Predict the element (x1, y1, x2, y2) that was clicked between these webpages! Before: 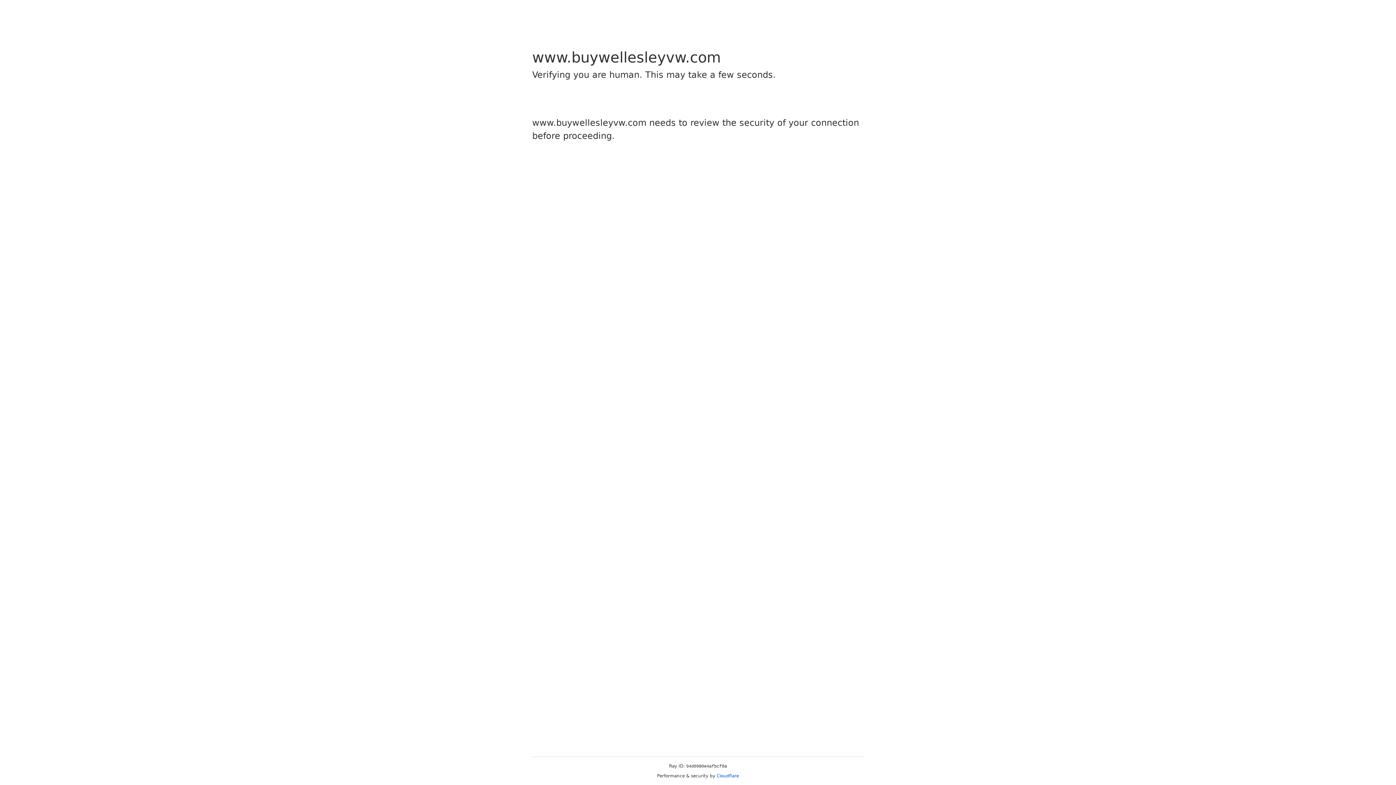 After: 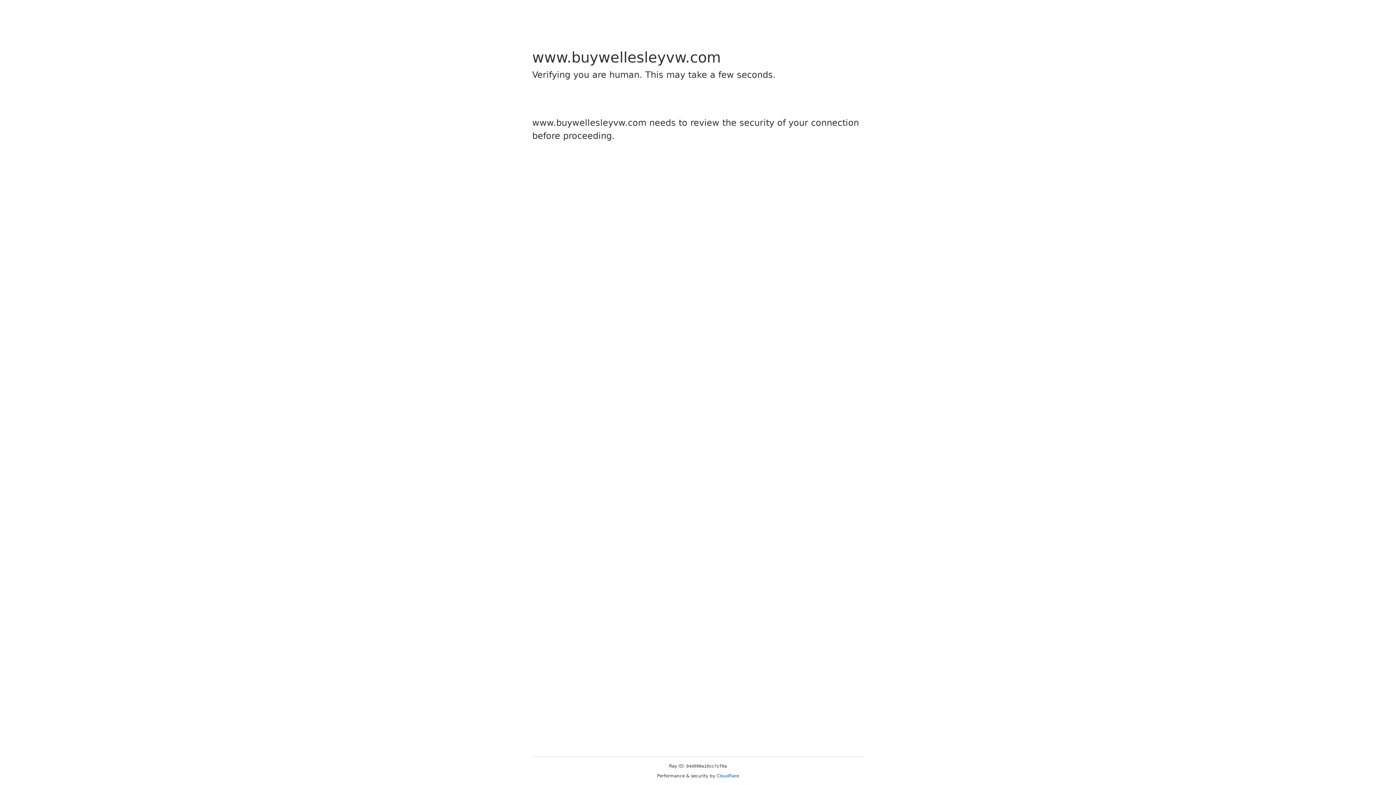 Action: label: Cloudflare bbox: (716, 773, 739, 778)